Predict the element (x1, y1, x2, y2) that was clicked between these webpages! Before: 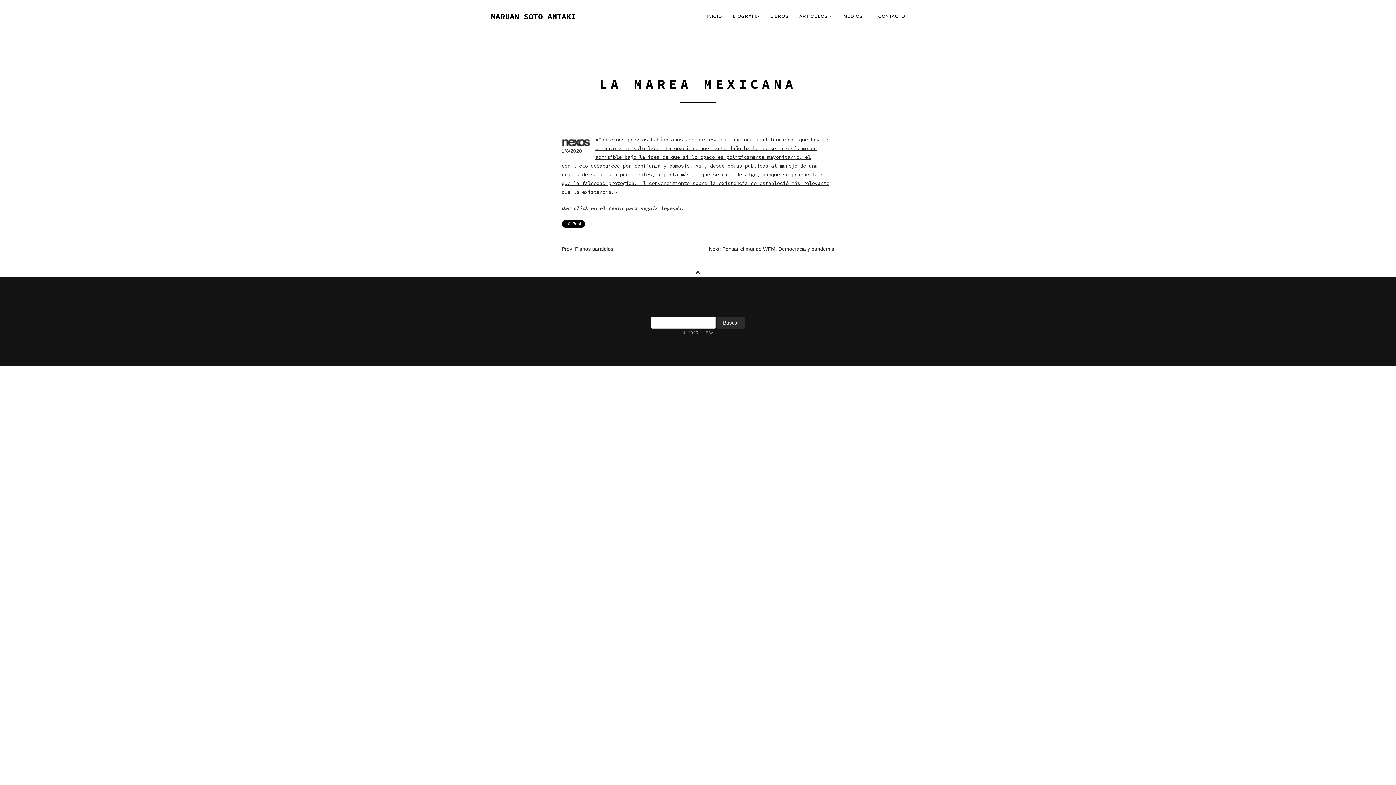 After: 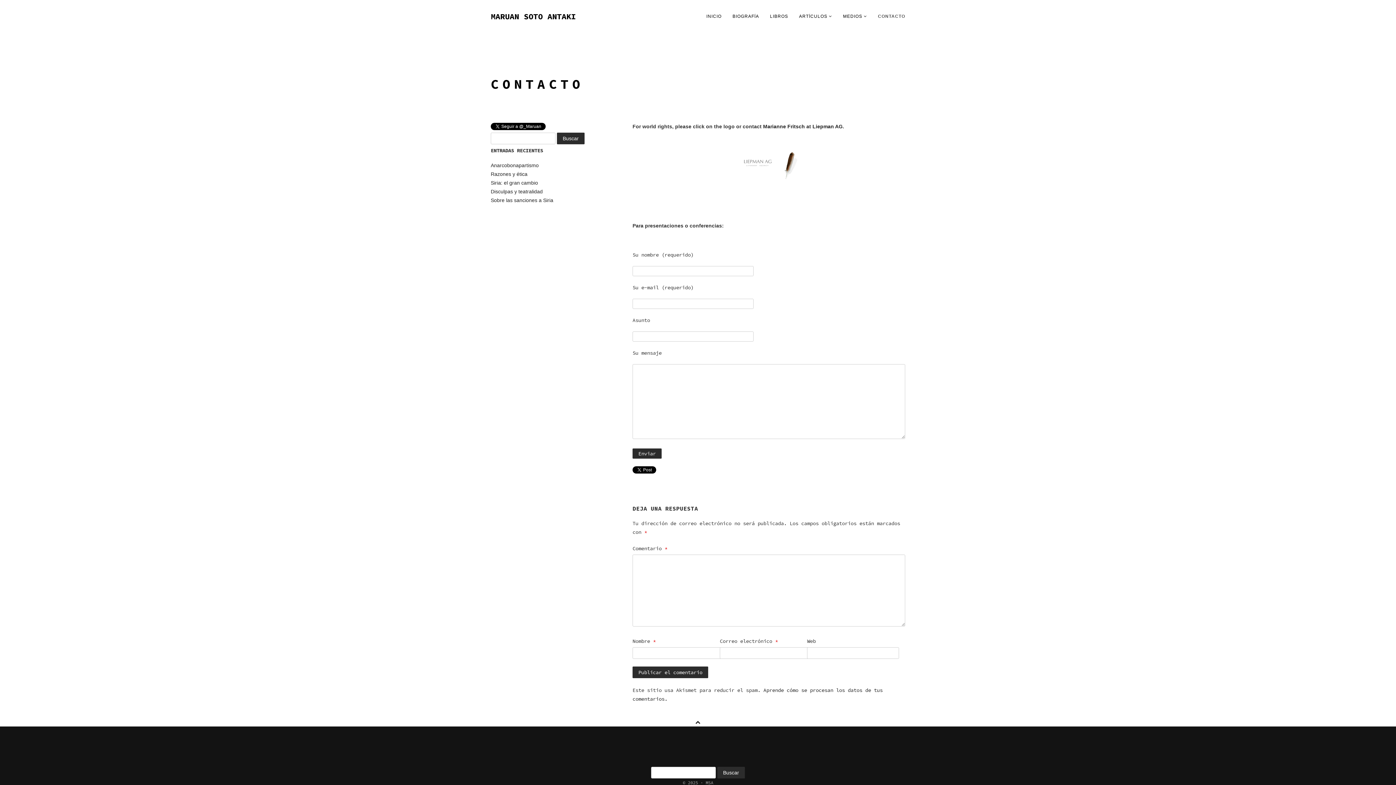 Action: bbox: (873, 7, 910, 25) label: CONTACTO